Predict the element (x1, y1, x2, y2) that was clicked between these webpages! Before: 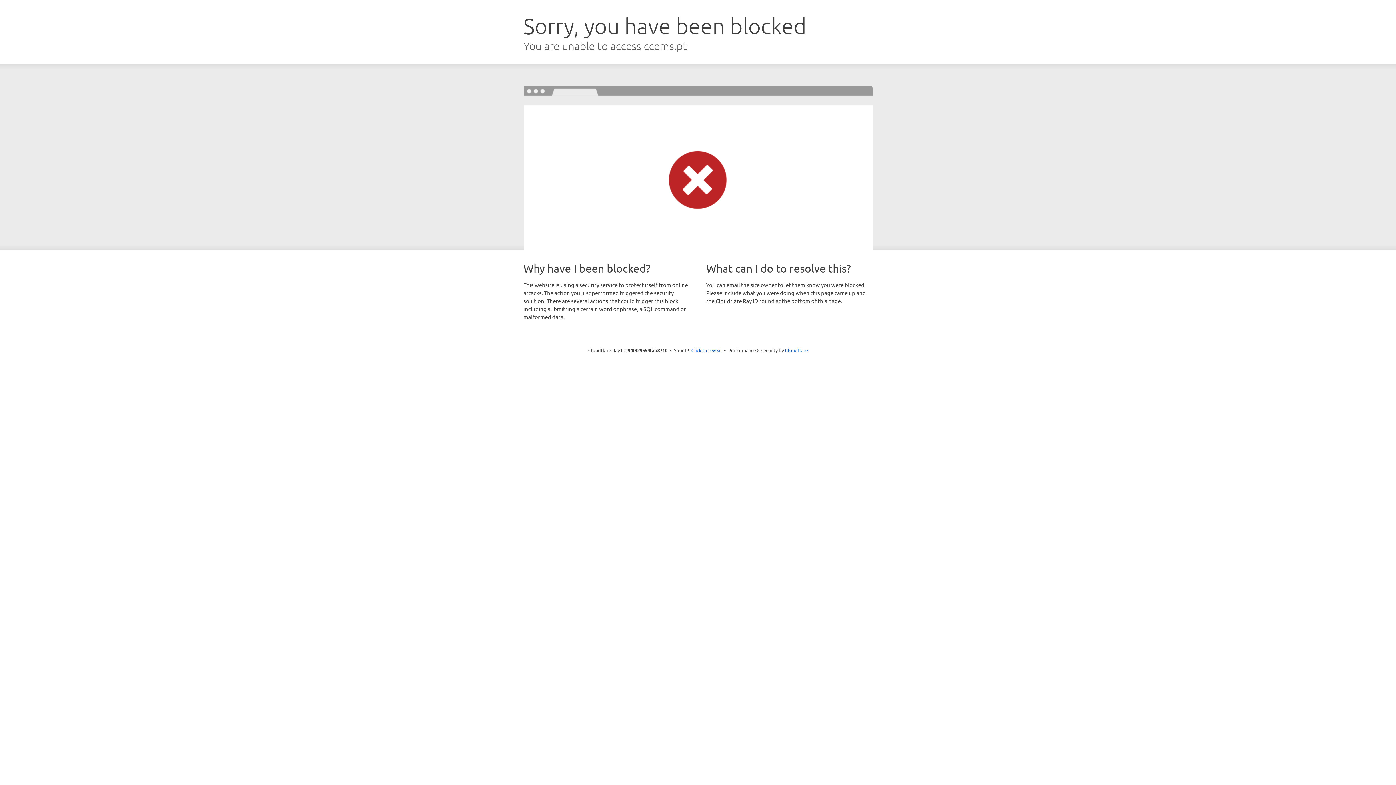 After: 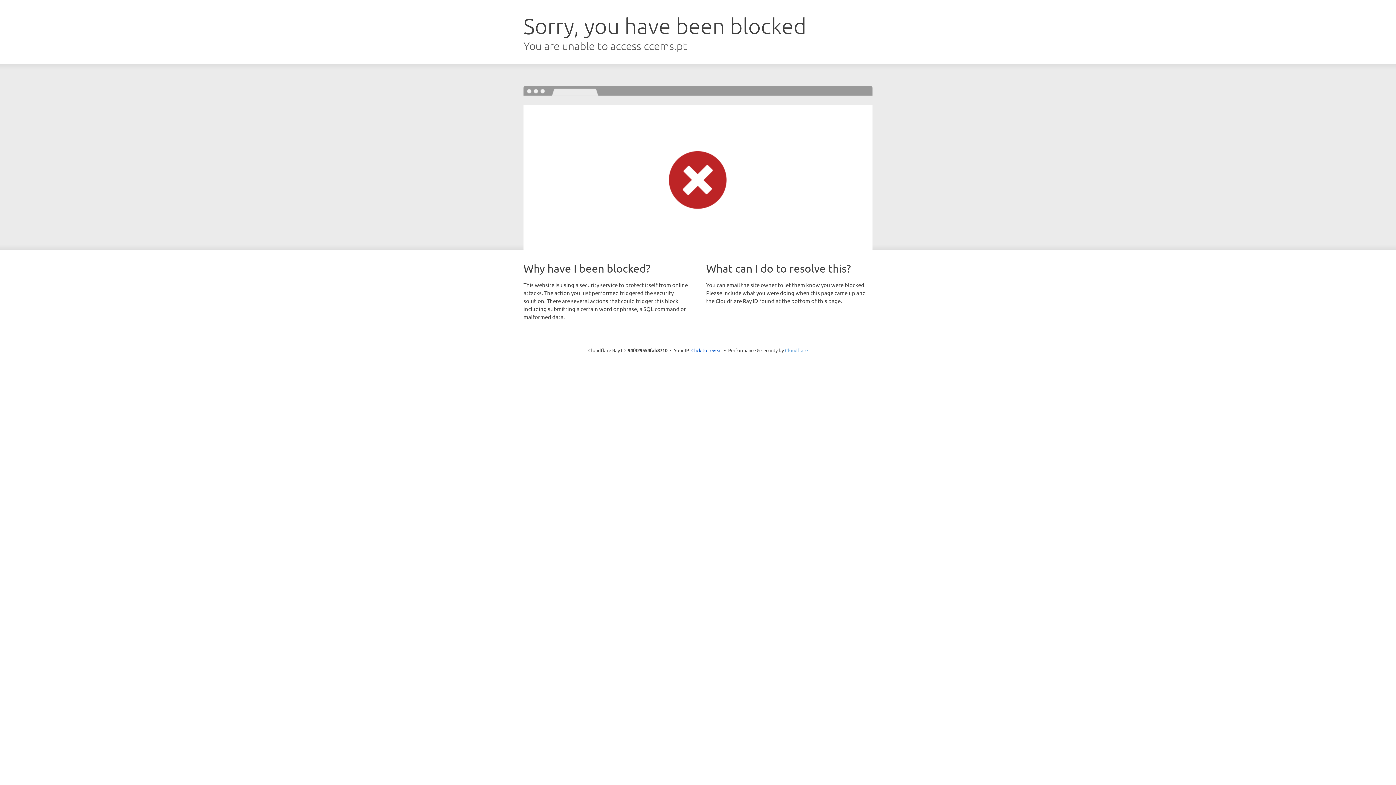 Action: label: Cloudflare bbox: (785, 347, 808, 353)